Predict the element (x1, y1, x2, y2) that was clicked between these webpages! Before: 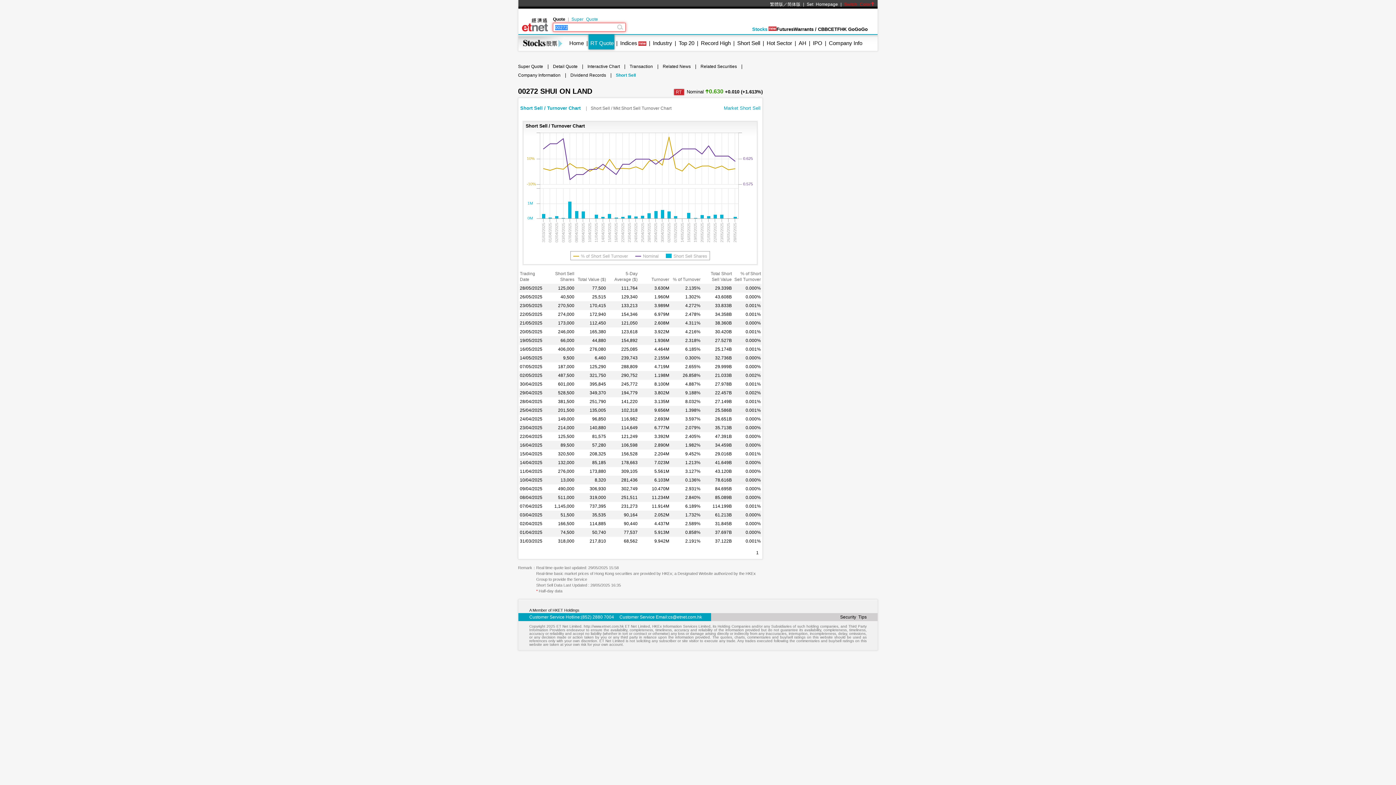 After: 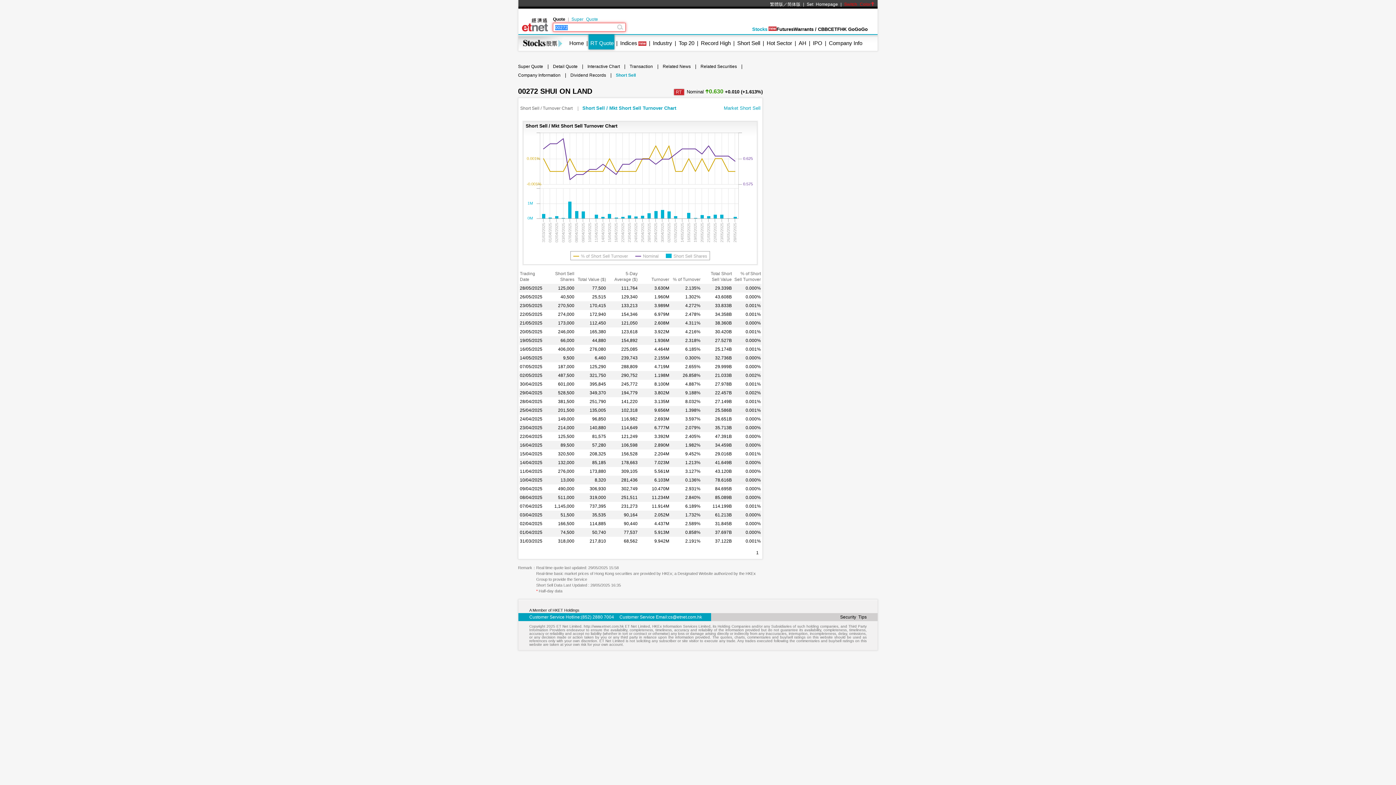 Action: label: Short Sell / Mkt Short Sell Turnover Chart bbox: (590, 105, 671, 110)